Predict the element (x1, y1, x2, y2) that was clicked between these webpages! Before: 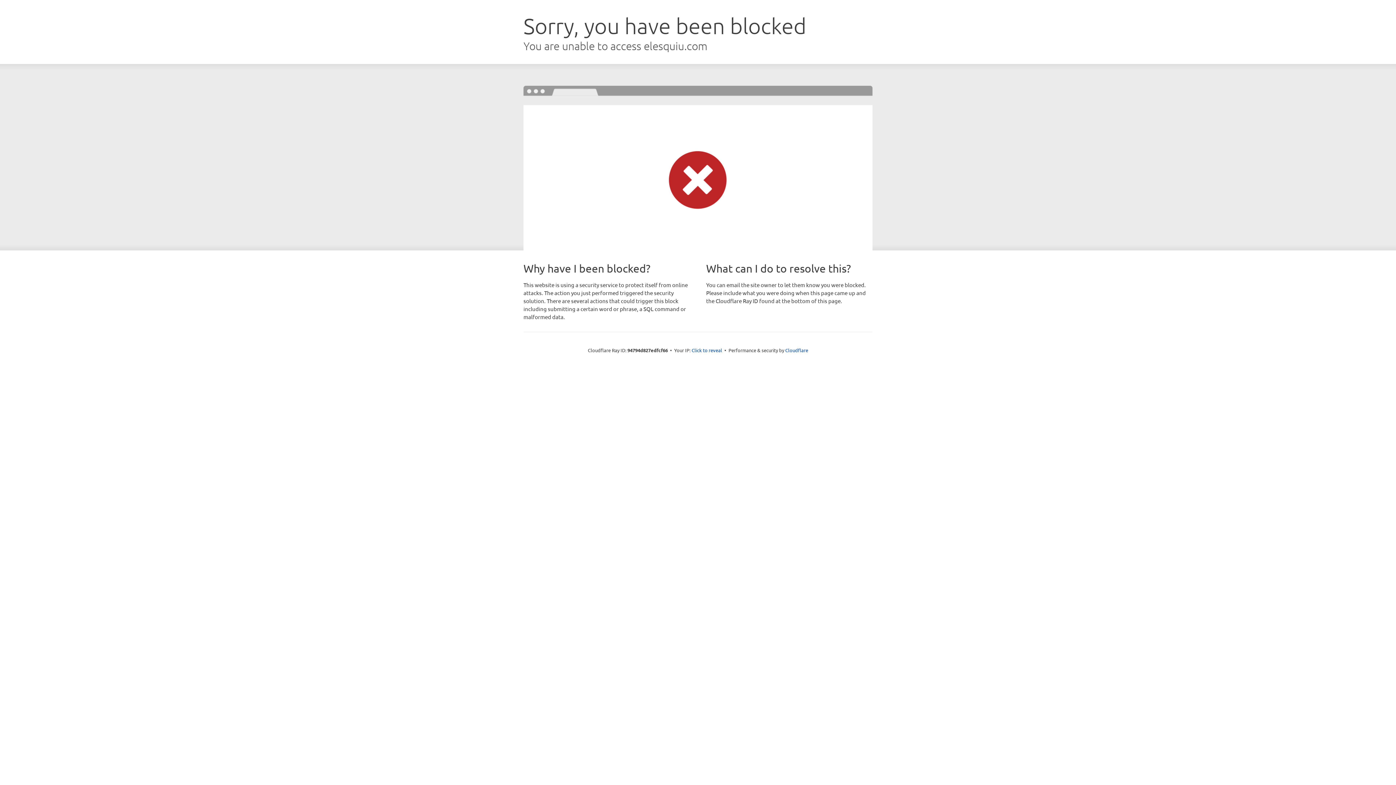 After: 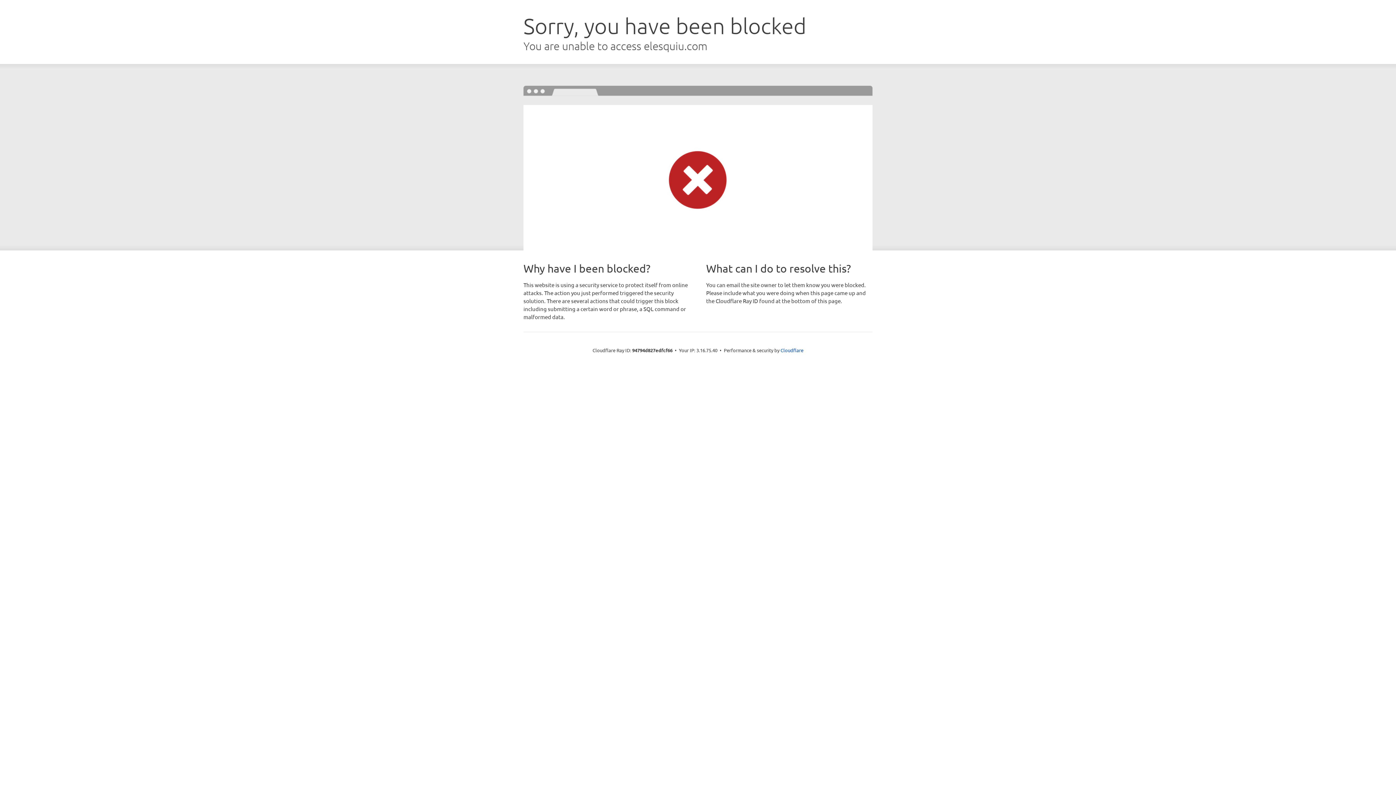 Action: bbox: (691, 346, 722, 353) label: Click to reveal